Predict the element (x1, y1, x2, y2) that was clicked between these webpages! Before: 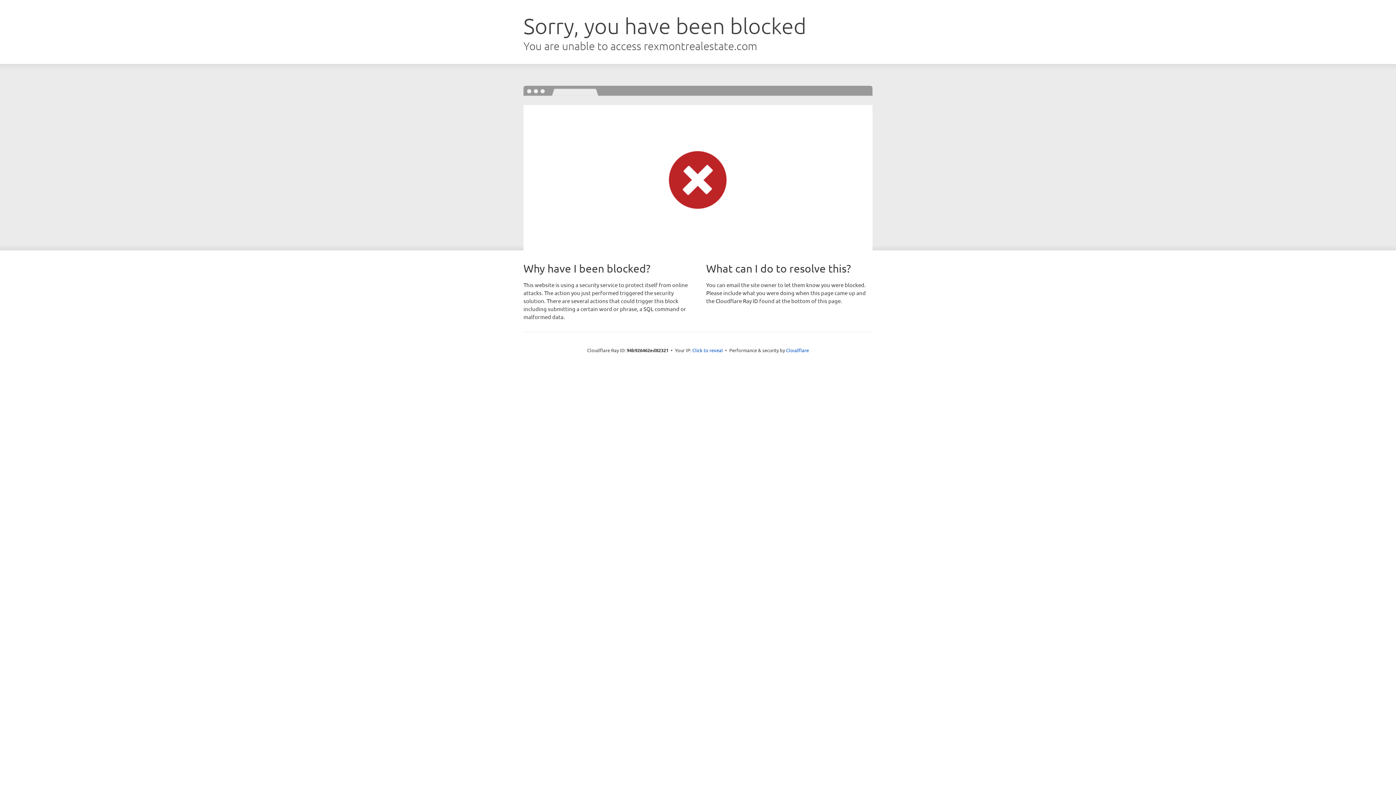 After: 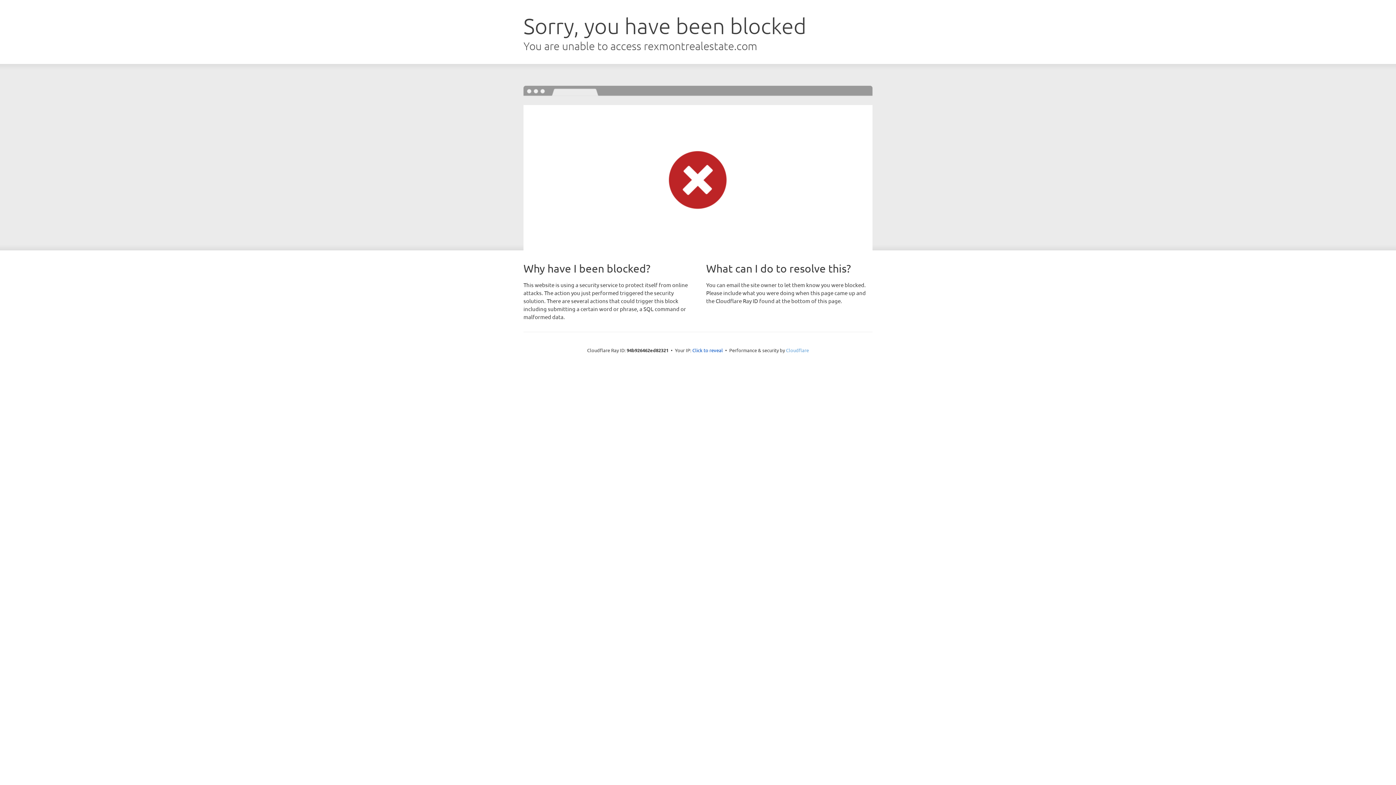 Action: label: Cloudflare bbox: (786, 347, 809, 353)